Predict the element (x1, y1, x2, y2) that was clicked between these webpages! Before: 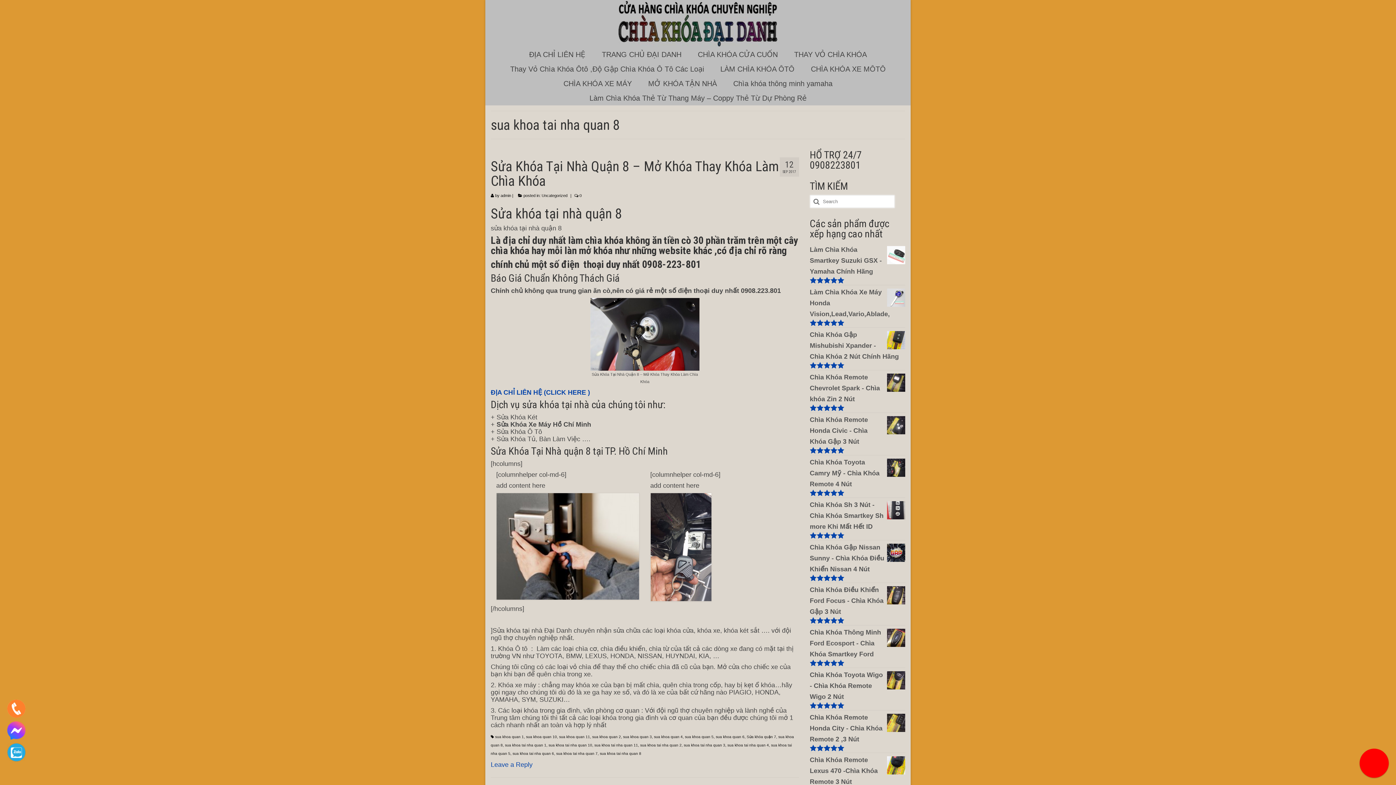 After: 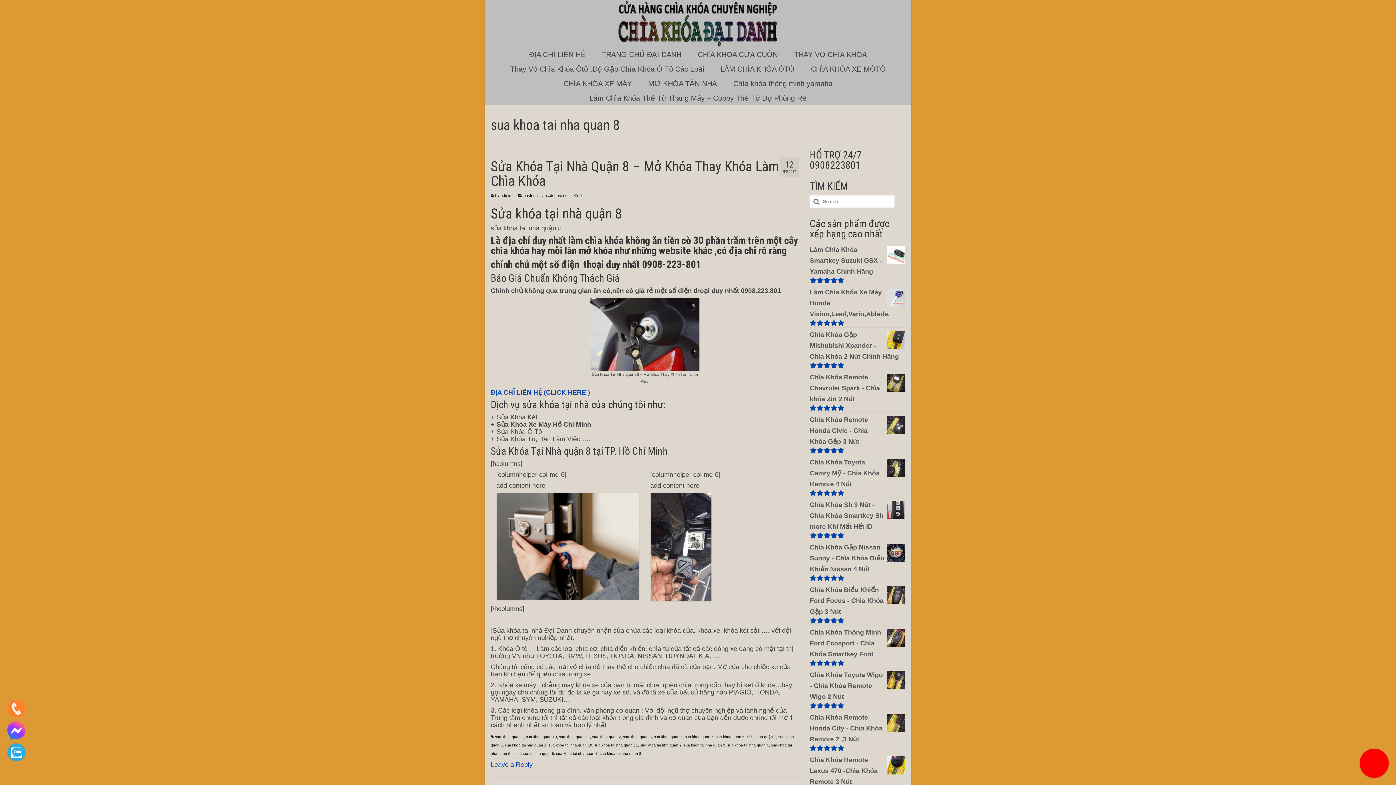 Action: bbox: (7, 706, 25, 714)